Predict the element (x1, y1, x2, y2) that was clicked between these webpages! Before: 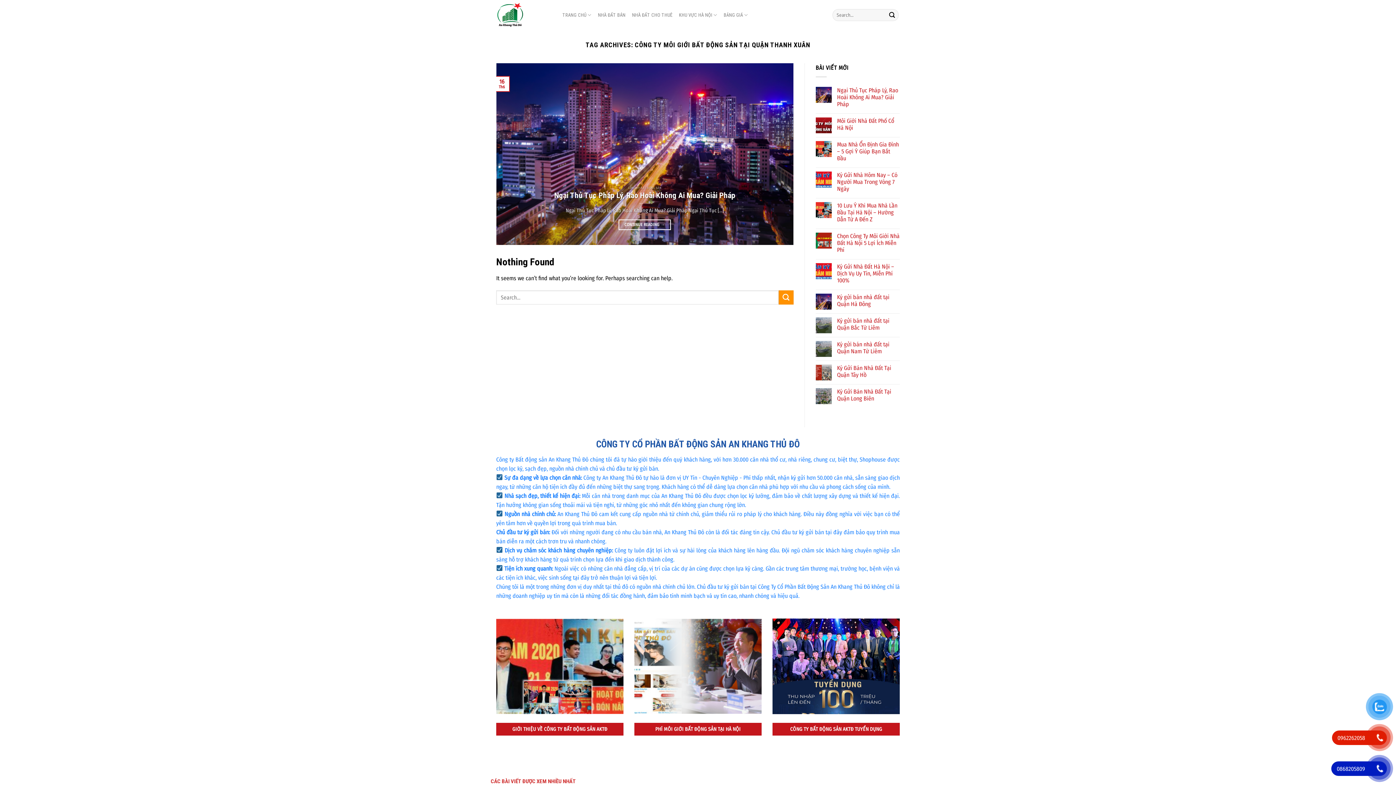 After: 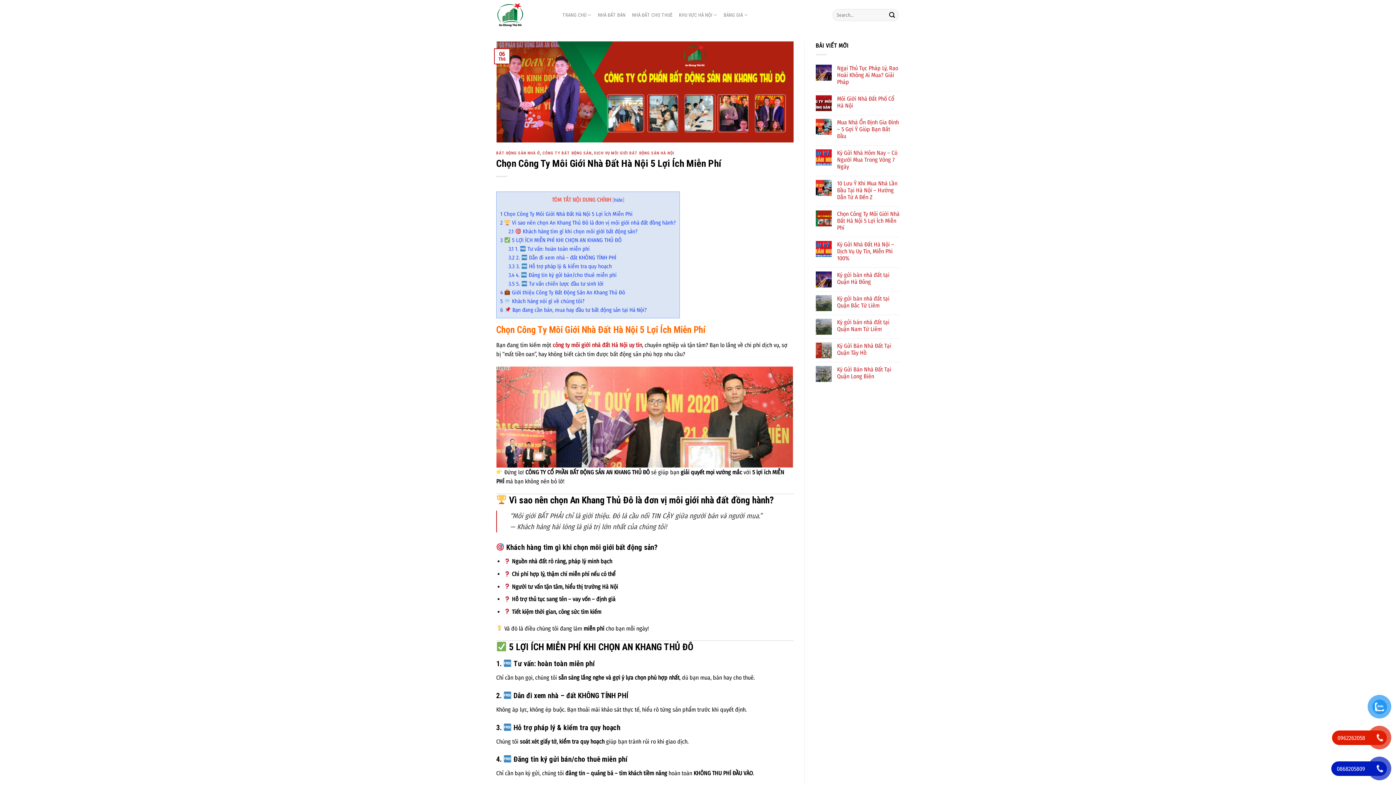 Action: bbox: (837, 232, 900, 253) label: Chọn Công Ty Môi Giới Nhà Đất Hà Nội 5 Lợi Ích Miễn Phí